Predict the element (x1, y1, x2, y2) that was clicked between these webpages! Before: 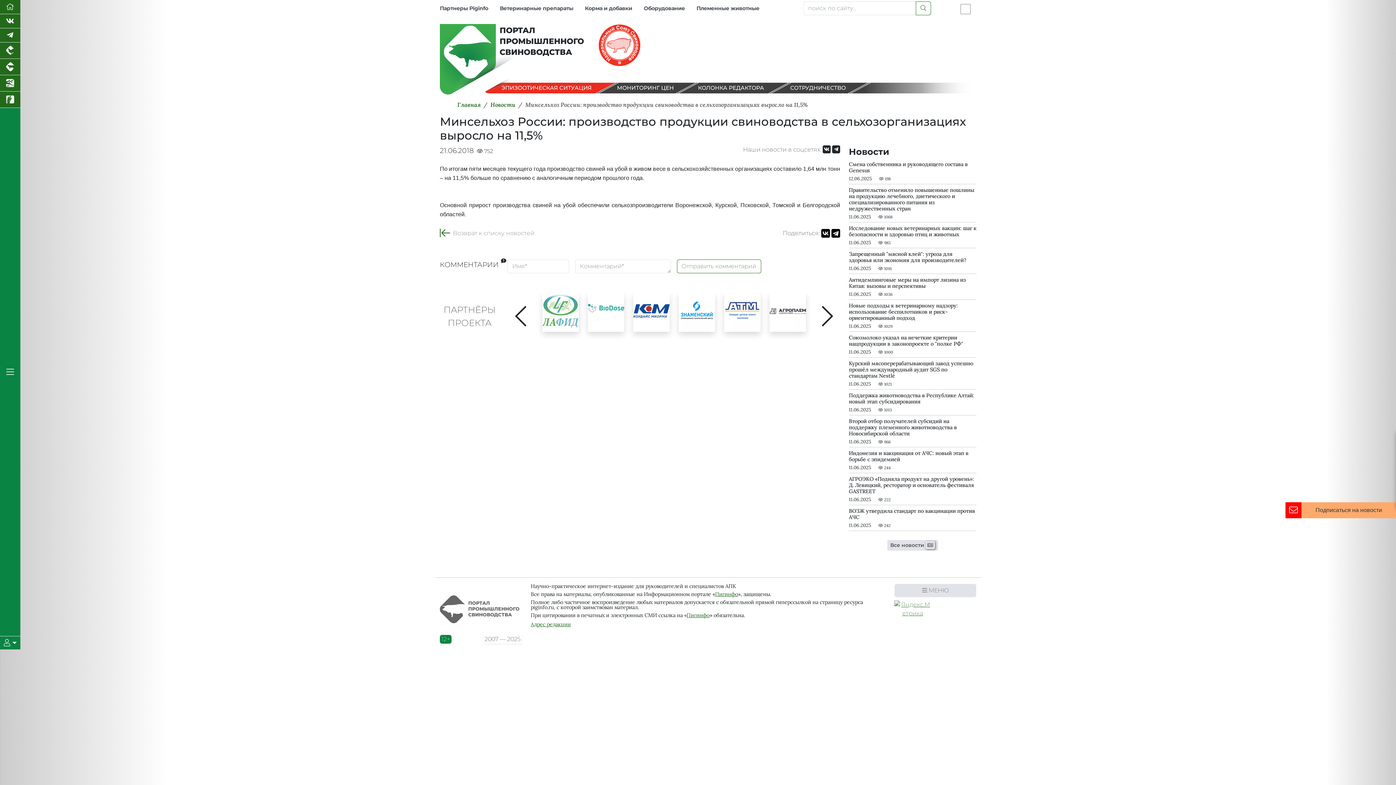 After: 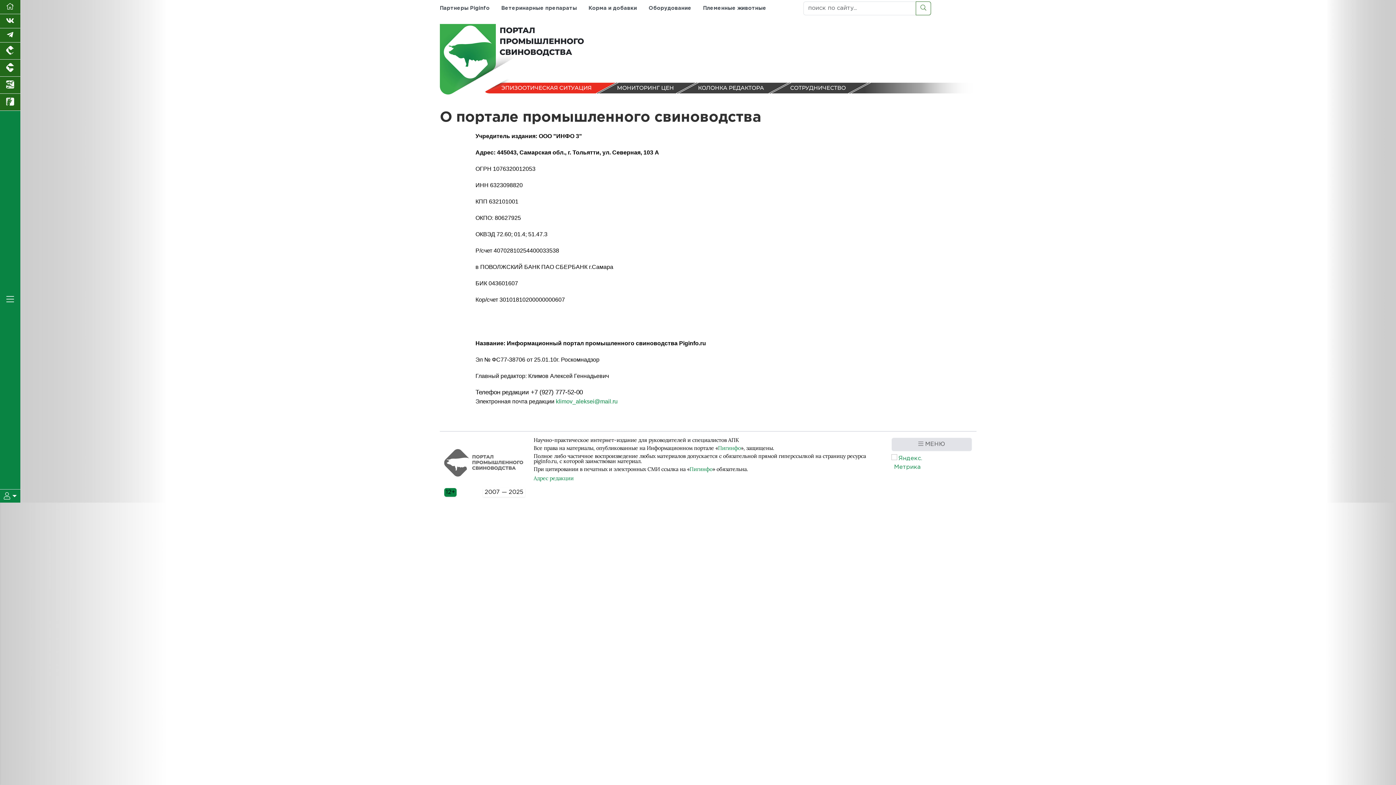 Action: bbox: (530, 621, 570, 627) label: Адрес редакции